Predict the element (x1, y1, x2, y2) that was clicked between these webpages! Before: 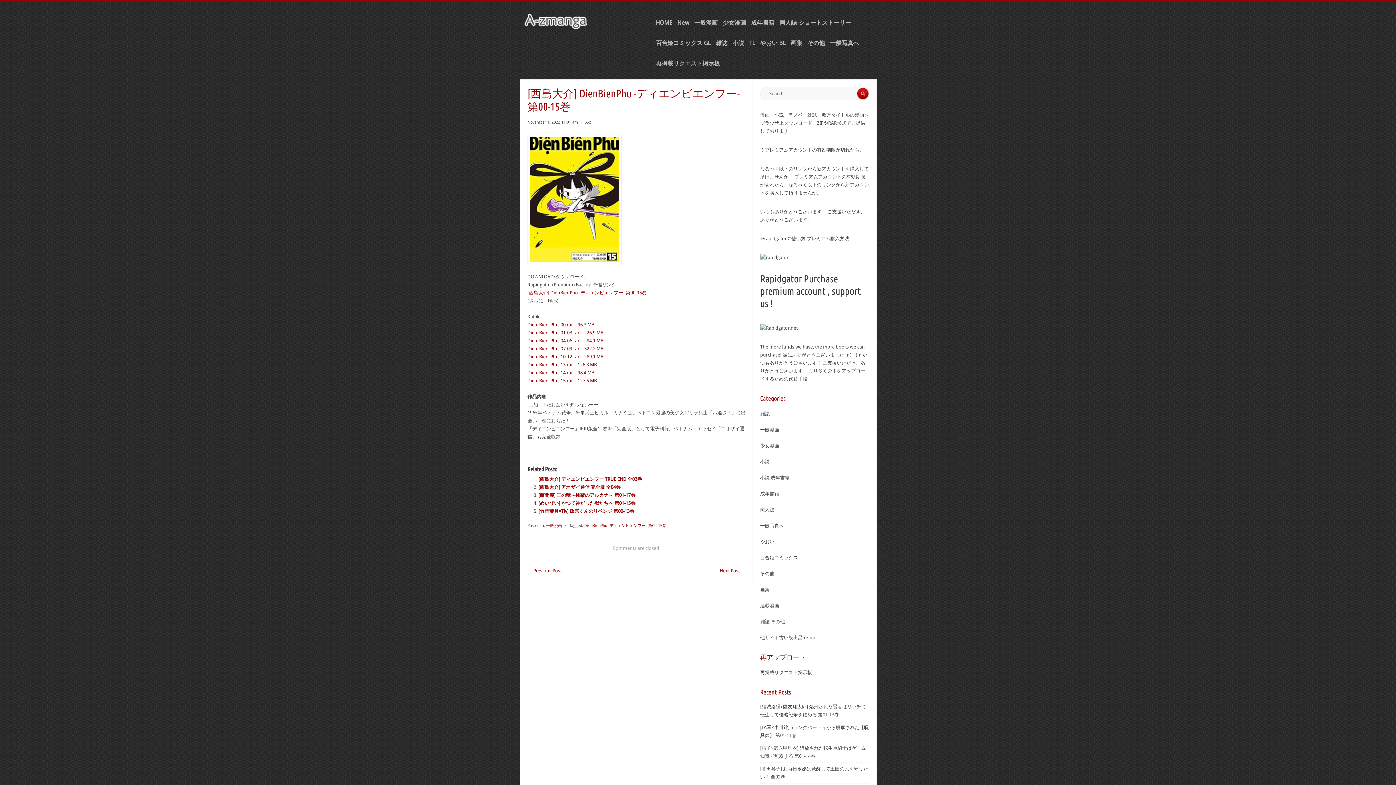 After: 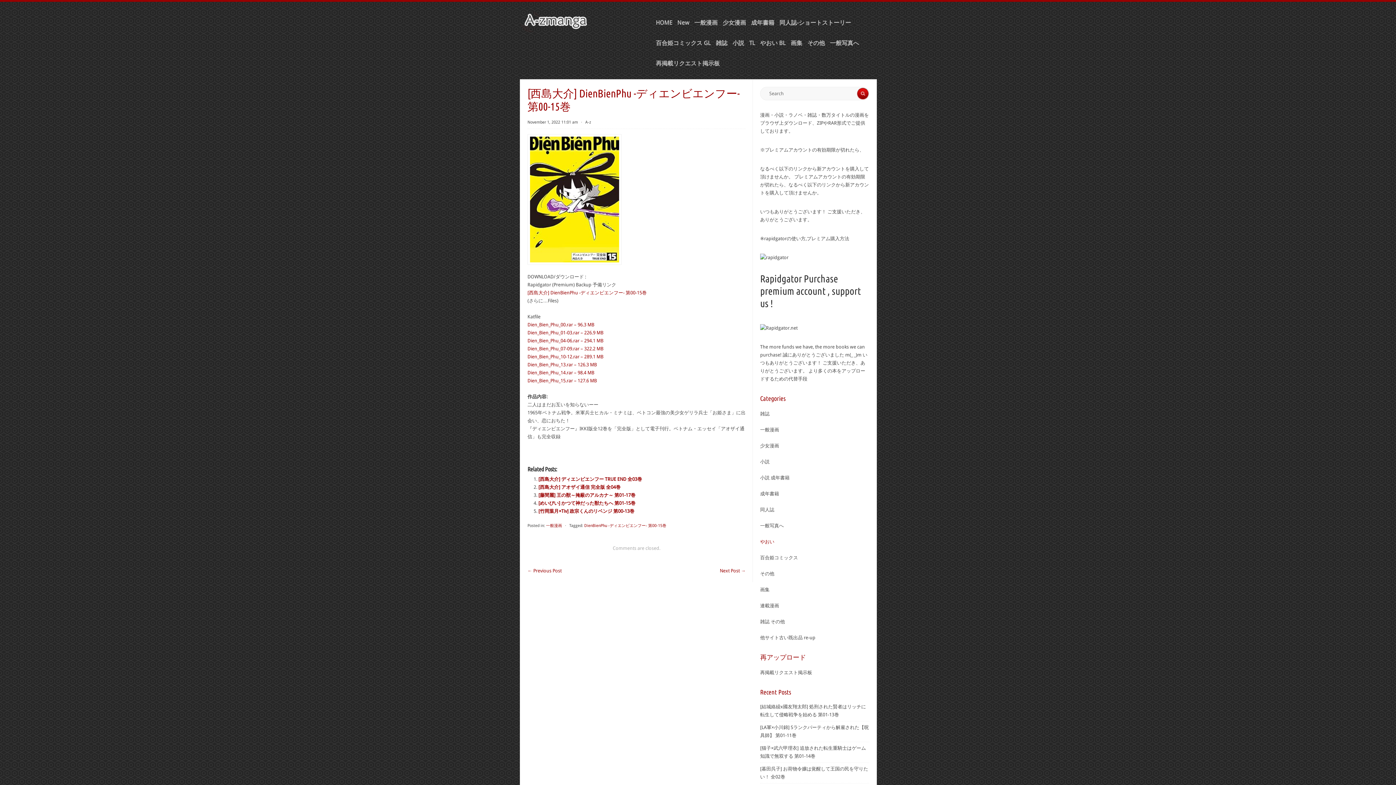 Action: label: やおい bbox: (760, 539, 774, 544)